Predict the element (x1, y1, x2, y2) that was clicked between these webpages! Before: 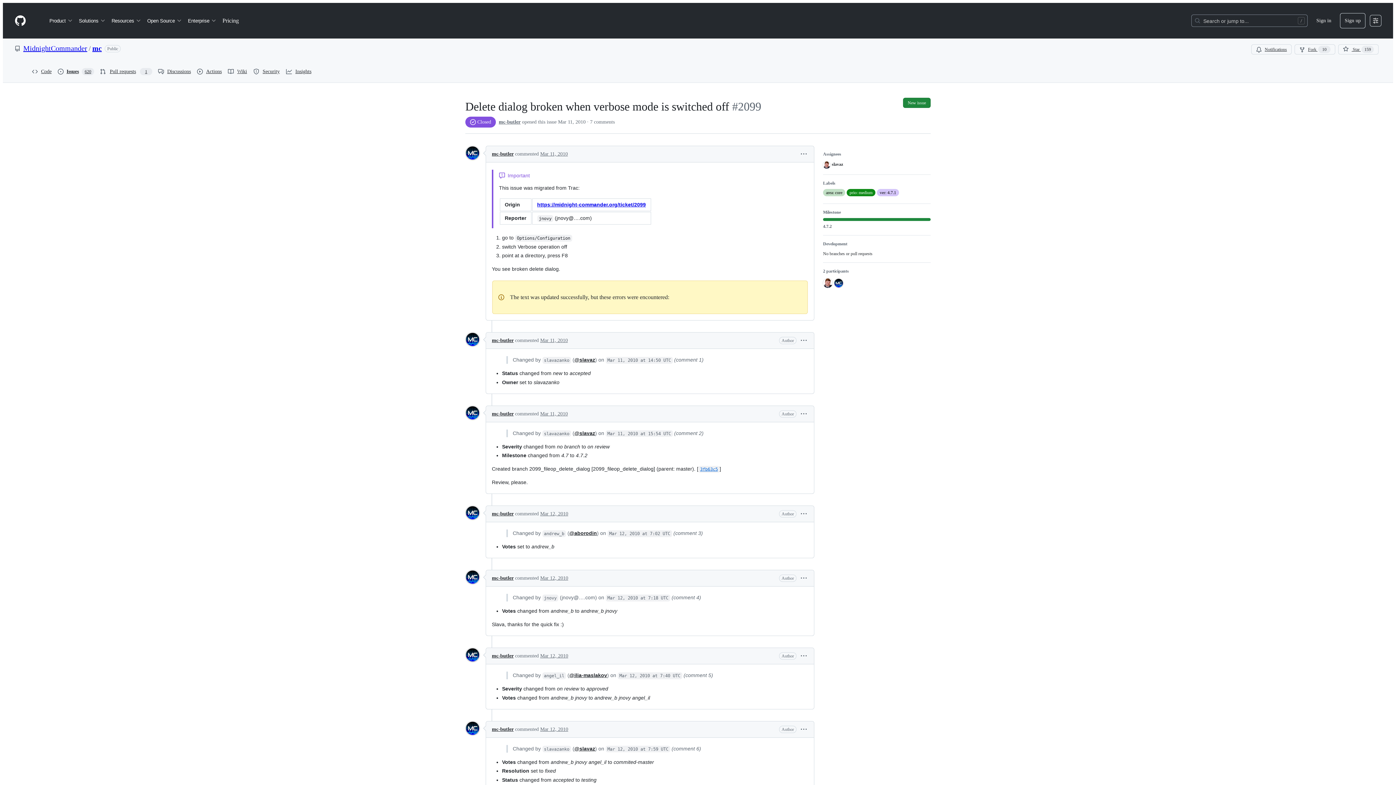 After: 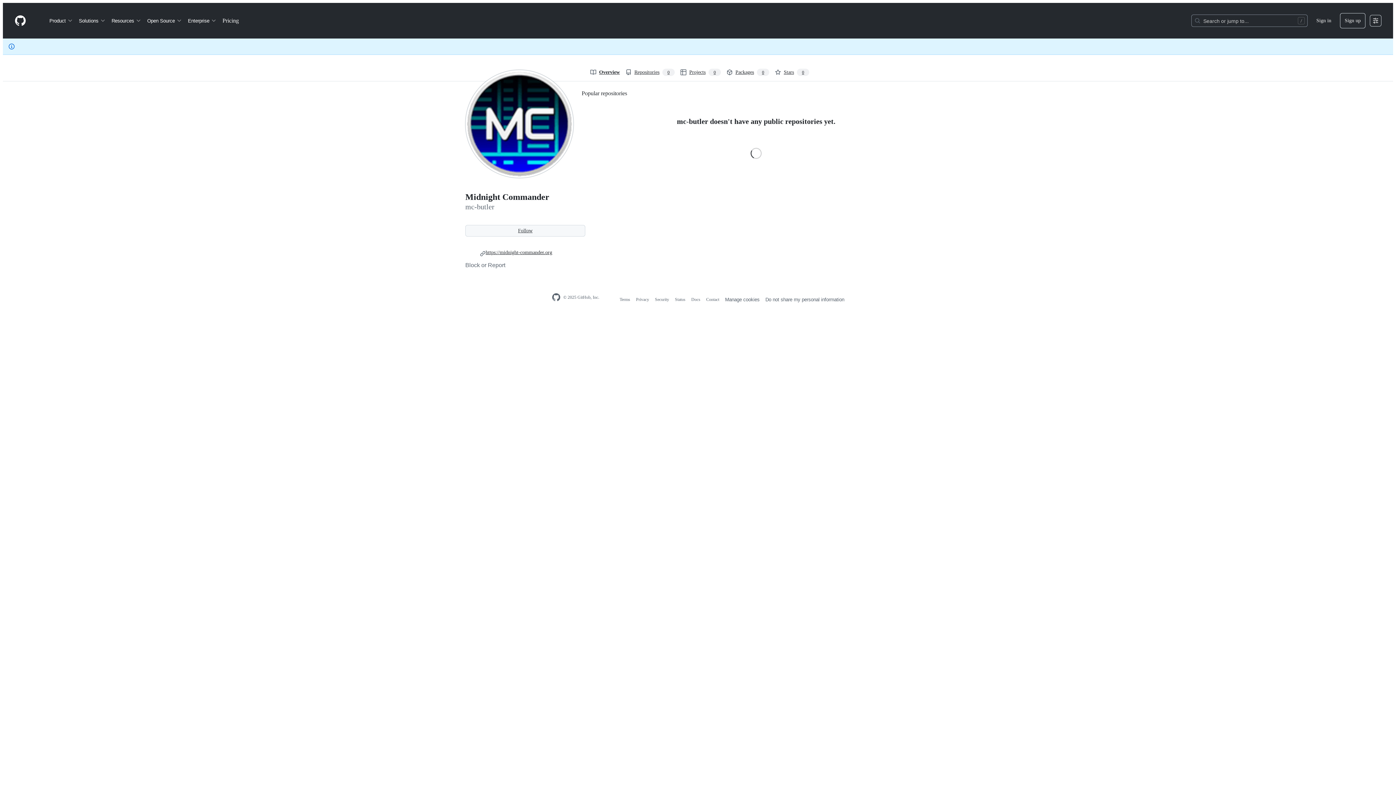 Action: bbox: (465, 332, 480, 347)